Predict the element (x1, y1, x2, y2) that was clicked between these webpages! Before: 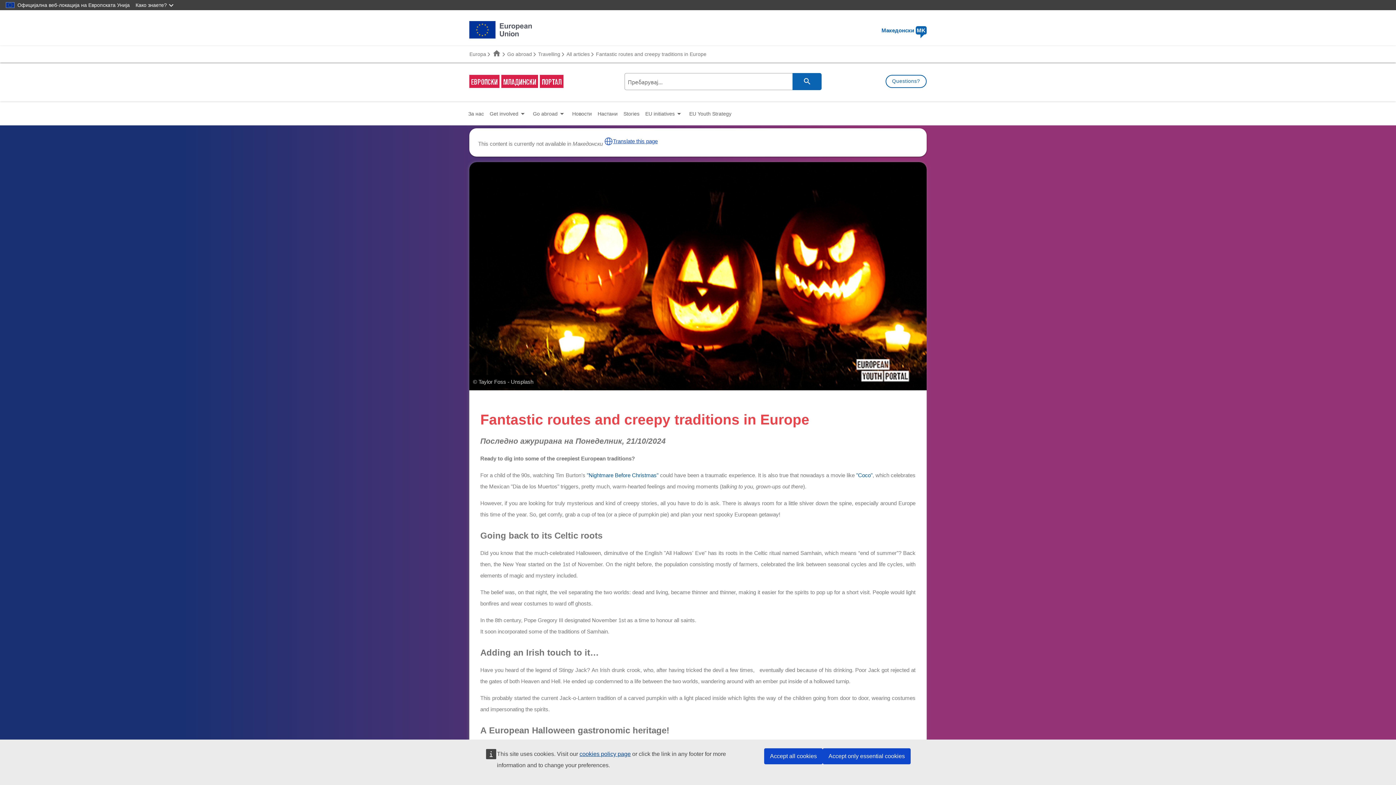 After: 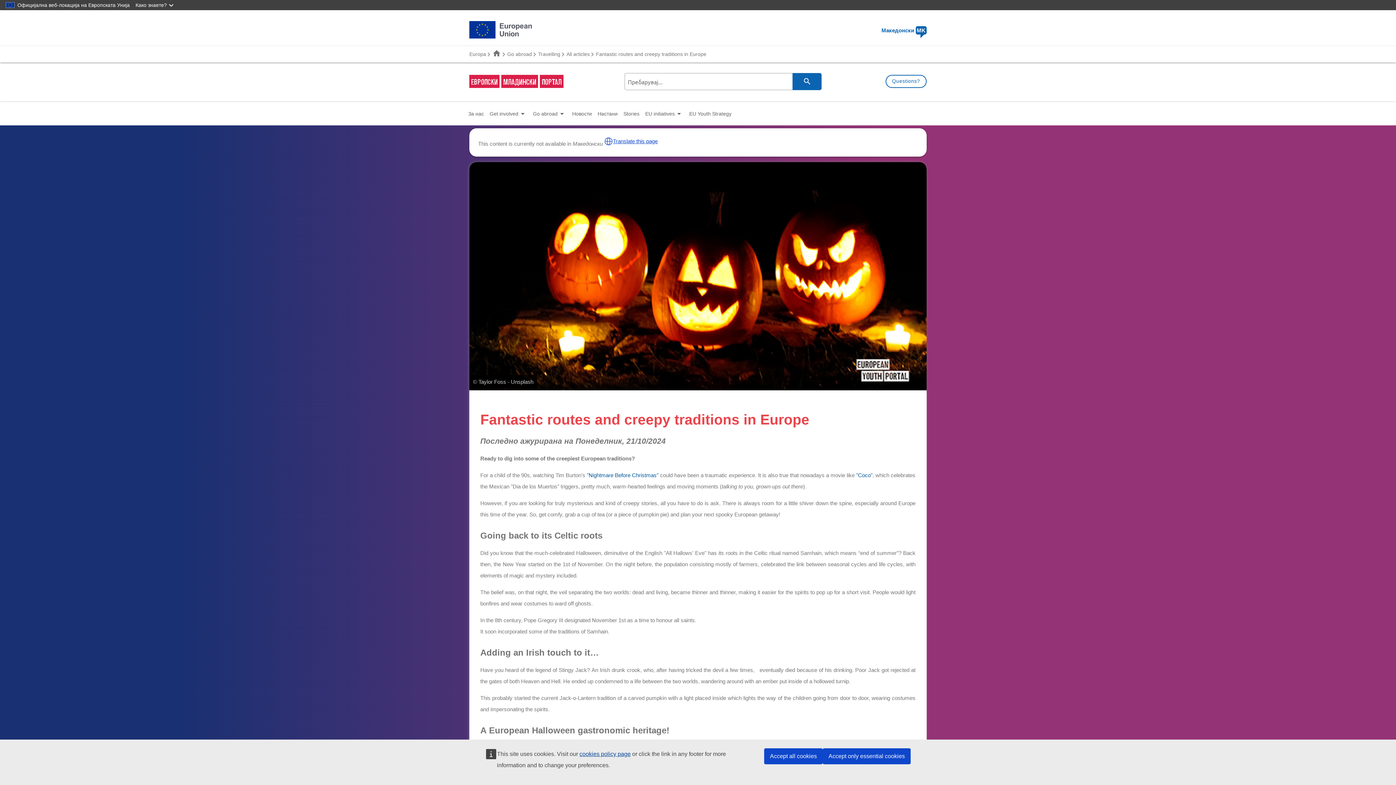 Action: label: Europa bbox: (469, 46, 486, 62)